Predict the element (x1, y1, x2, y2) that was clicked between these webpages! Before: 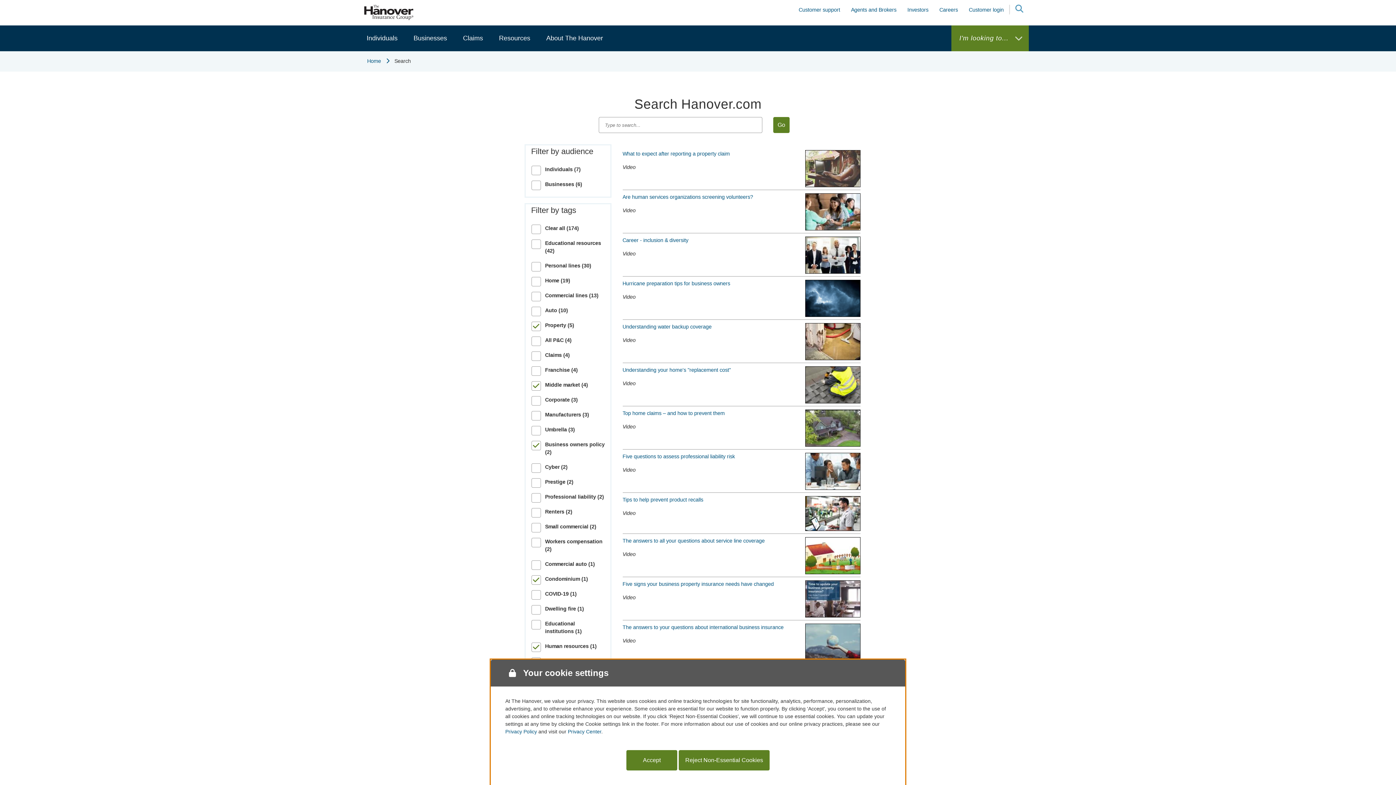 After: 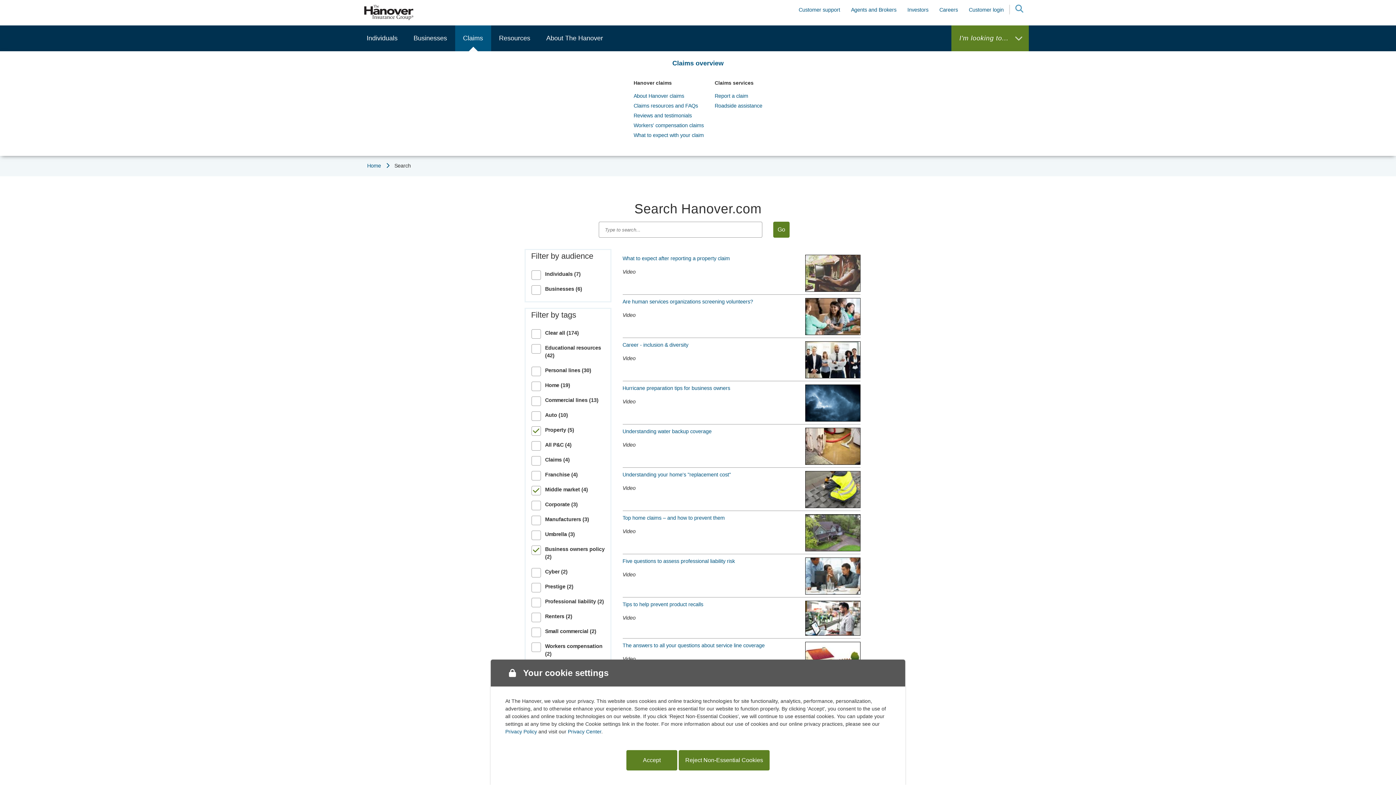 Action: bbox: (455, 25, 491, 51) label: Claims